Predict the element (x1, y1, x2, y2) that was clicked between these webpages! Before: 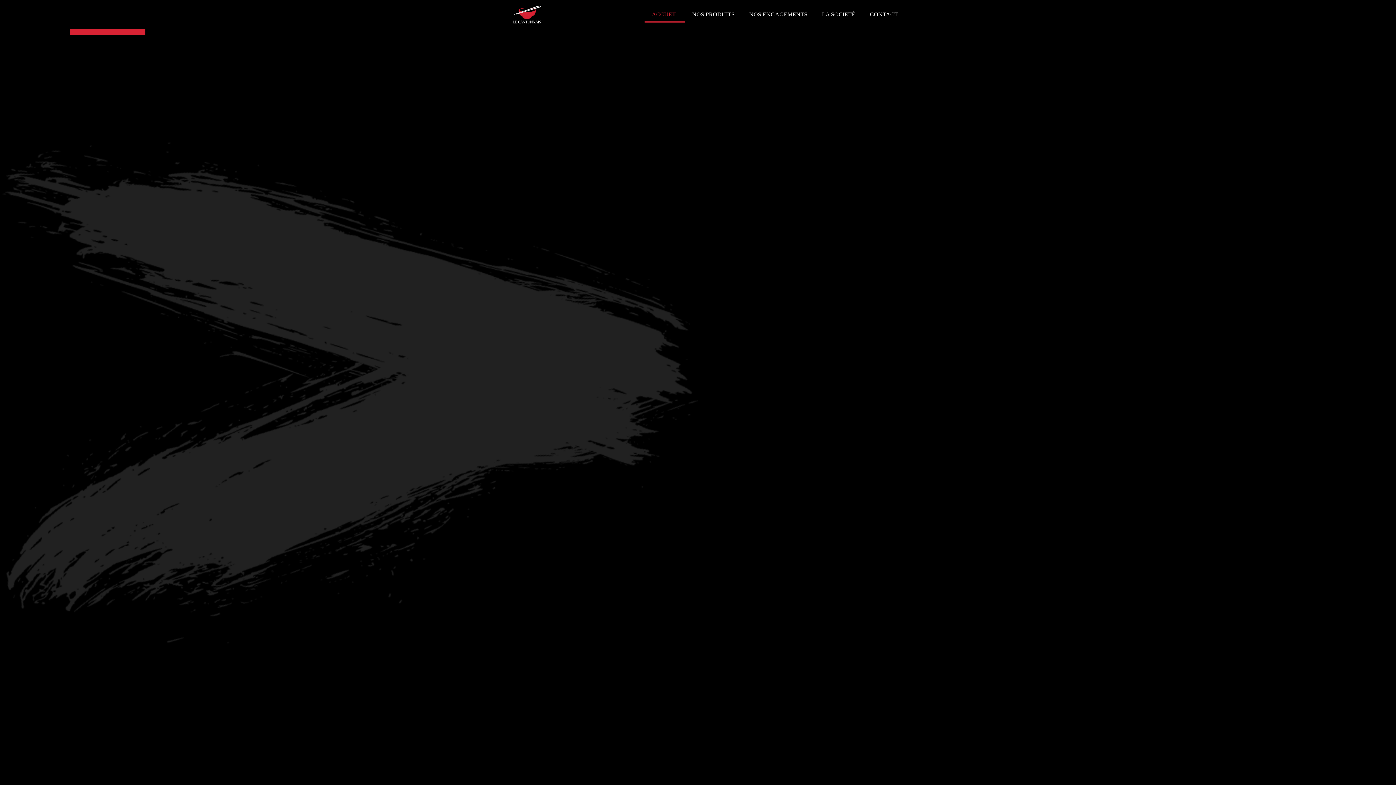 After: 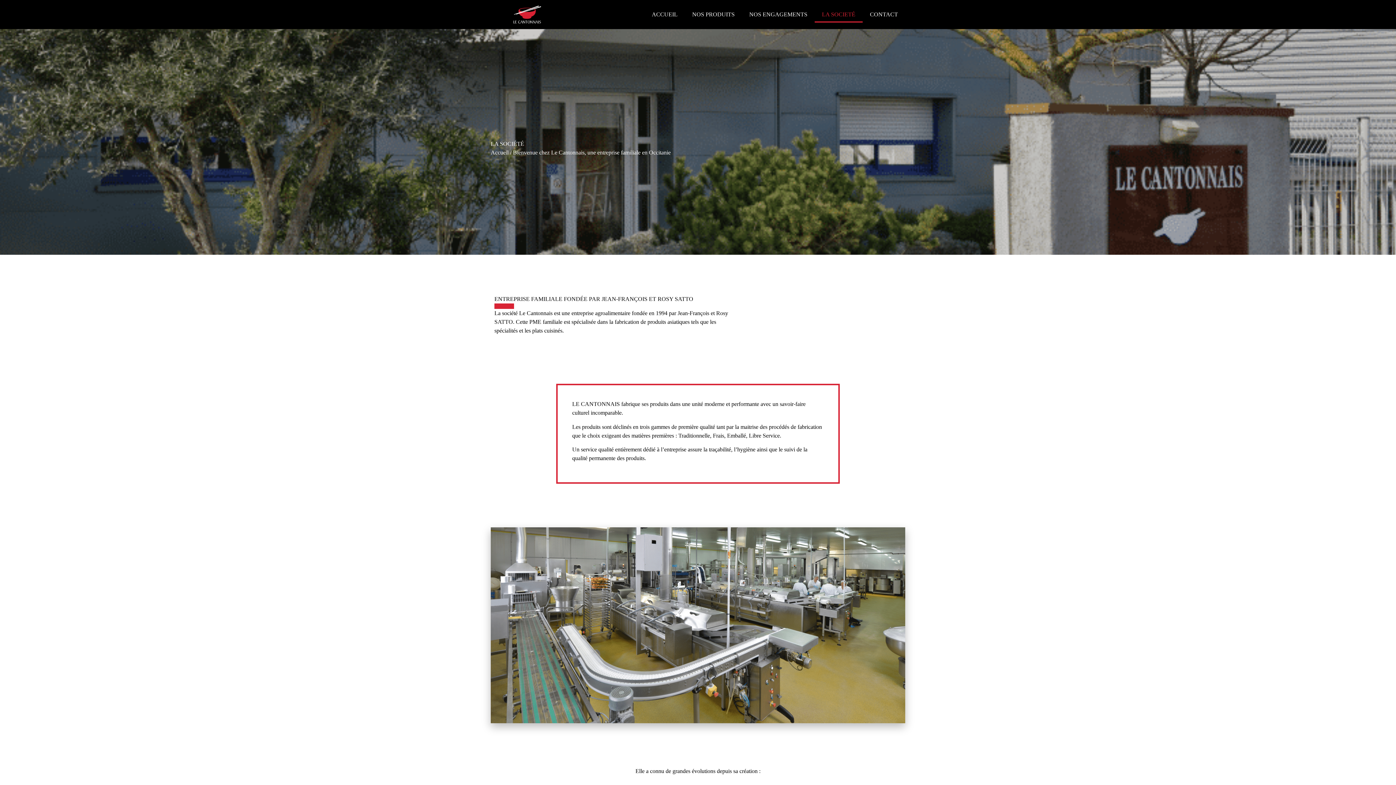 Action: bbox: (814, 6, 862, 22) label: LA SOCIETÉ